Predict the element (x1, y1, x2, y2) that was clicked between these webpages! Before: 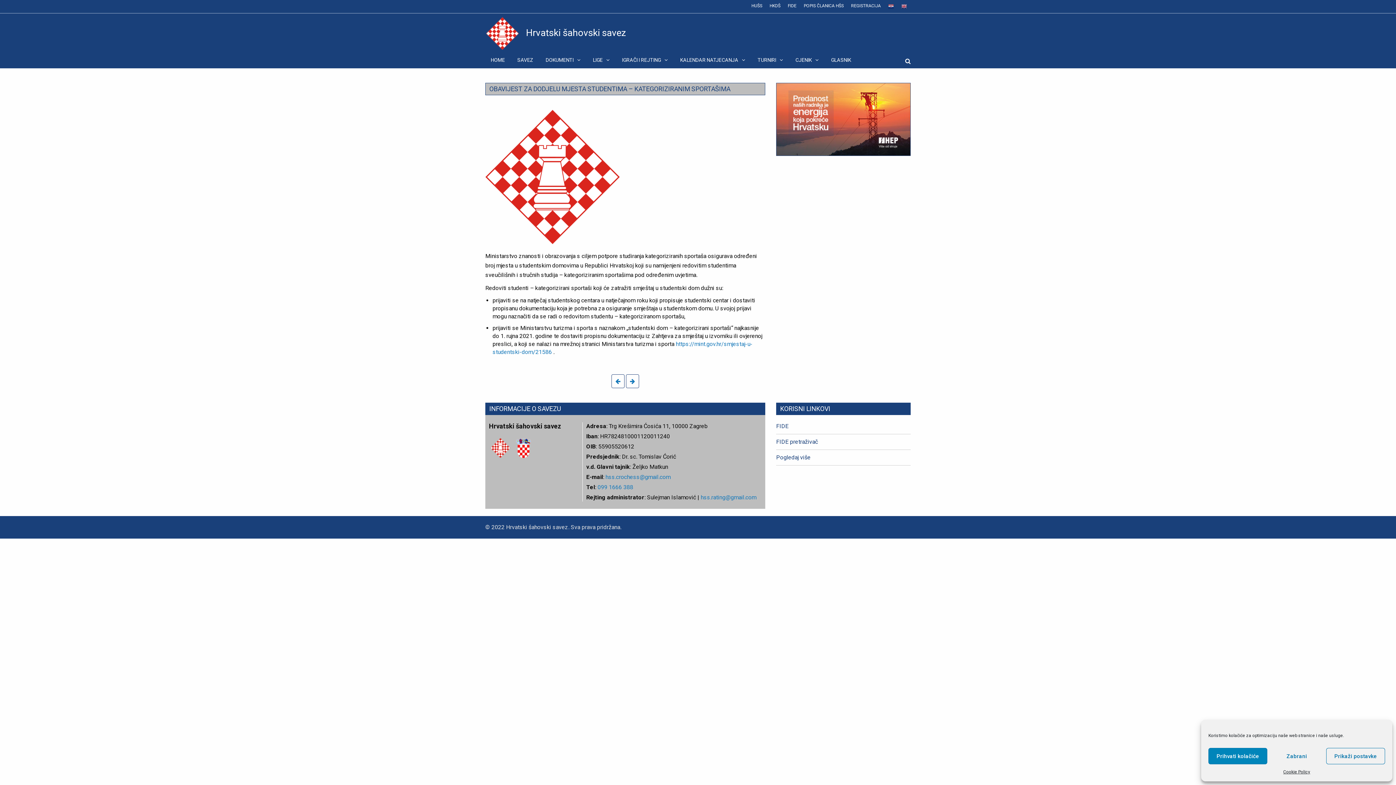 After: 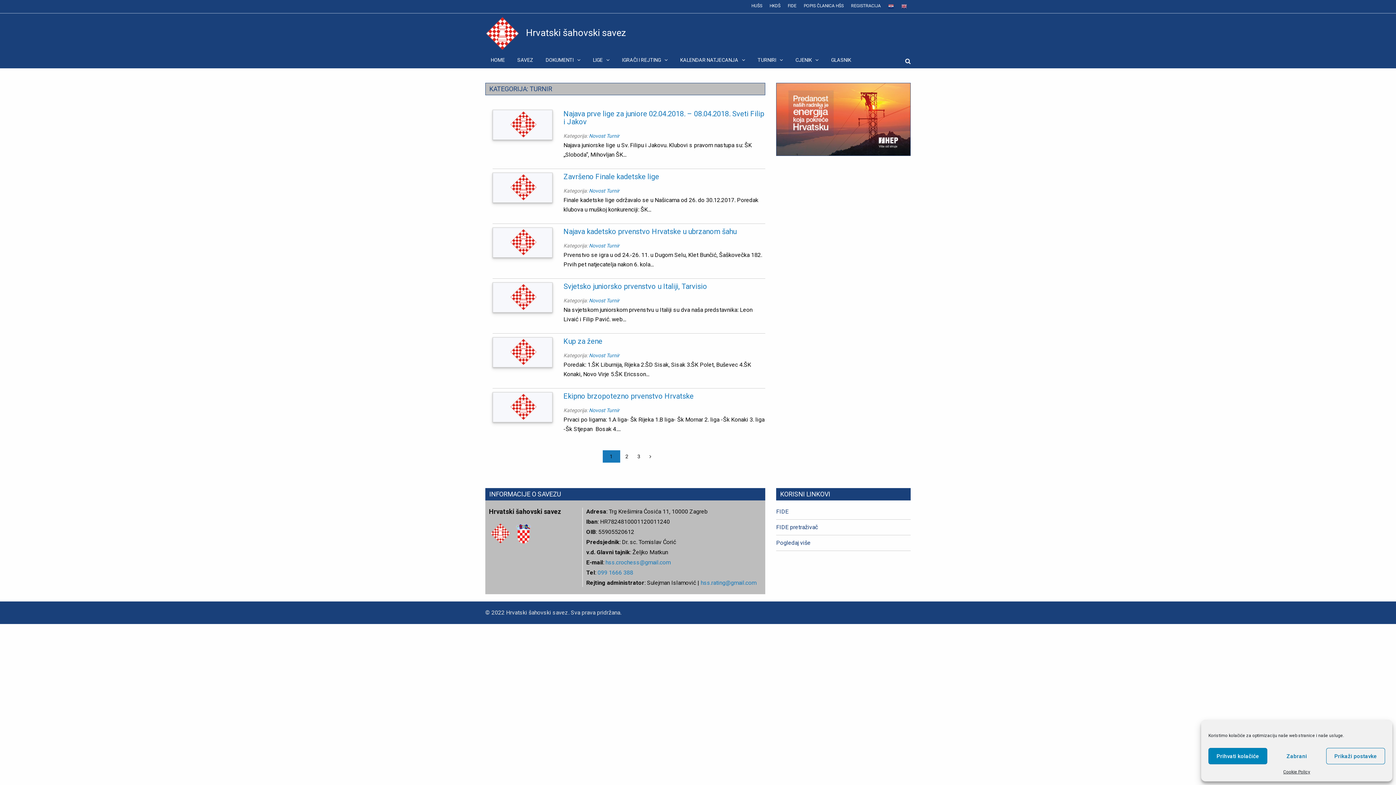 Action: label: LIGE bbox: (587, 53, 615, 66)